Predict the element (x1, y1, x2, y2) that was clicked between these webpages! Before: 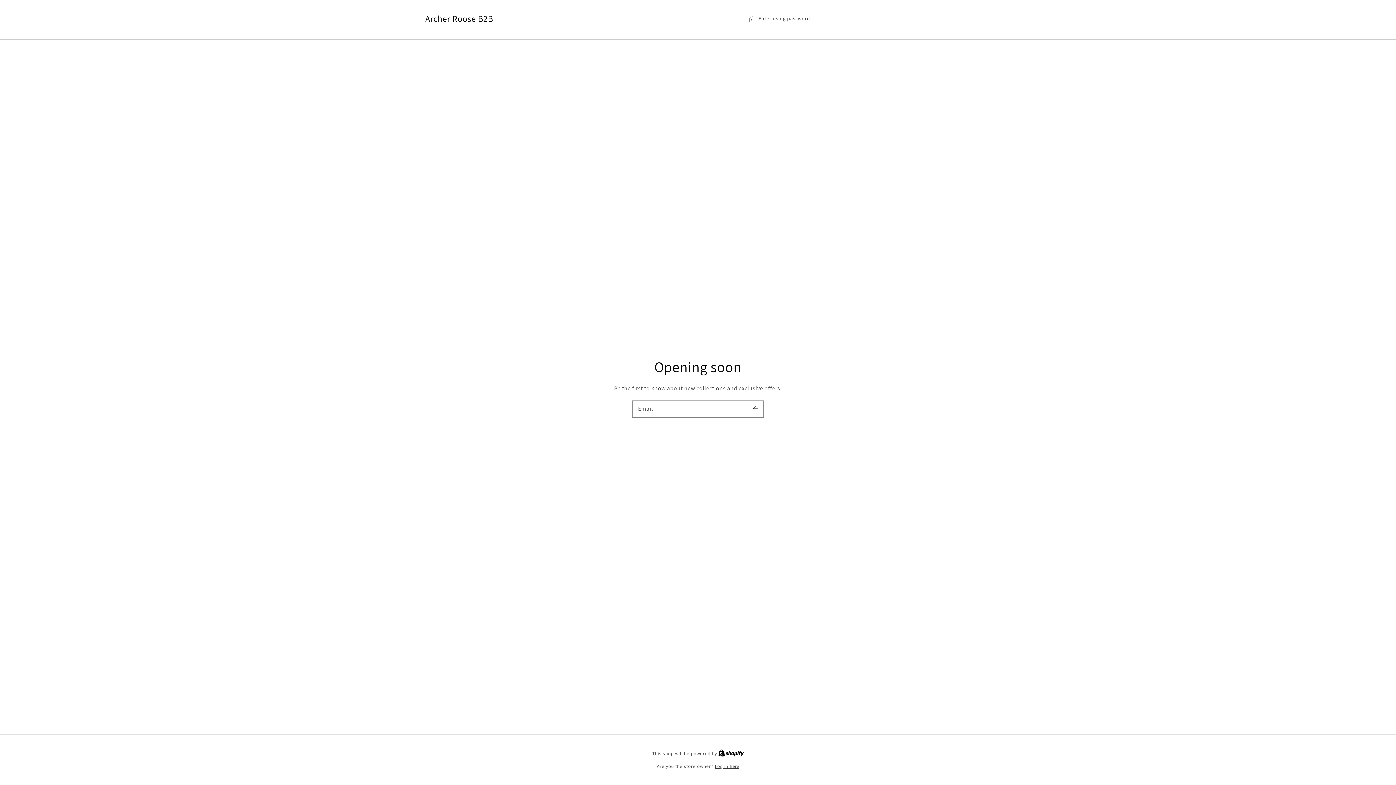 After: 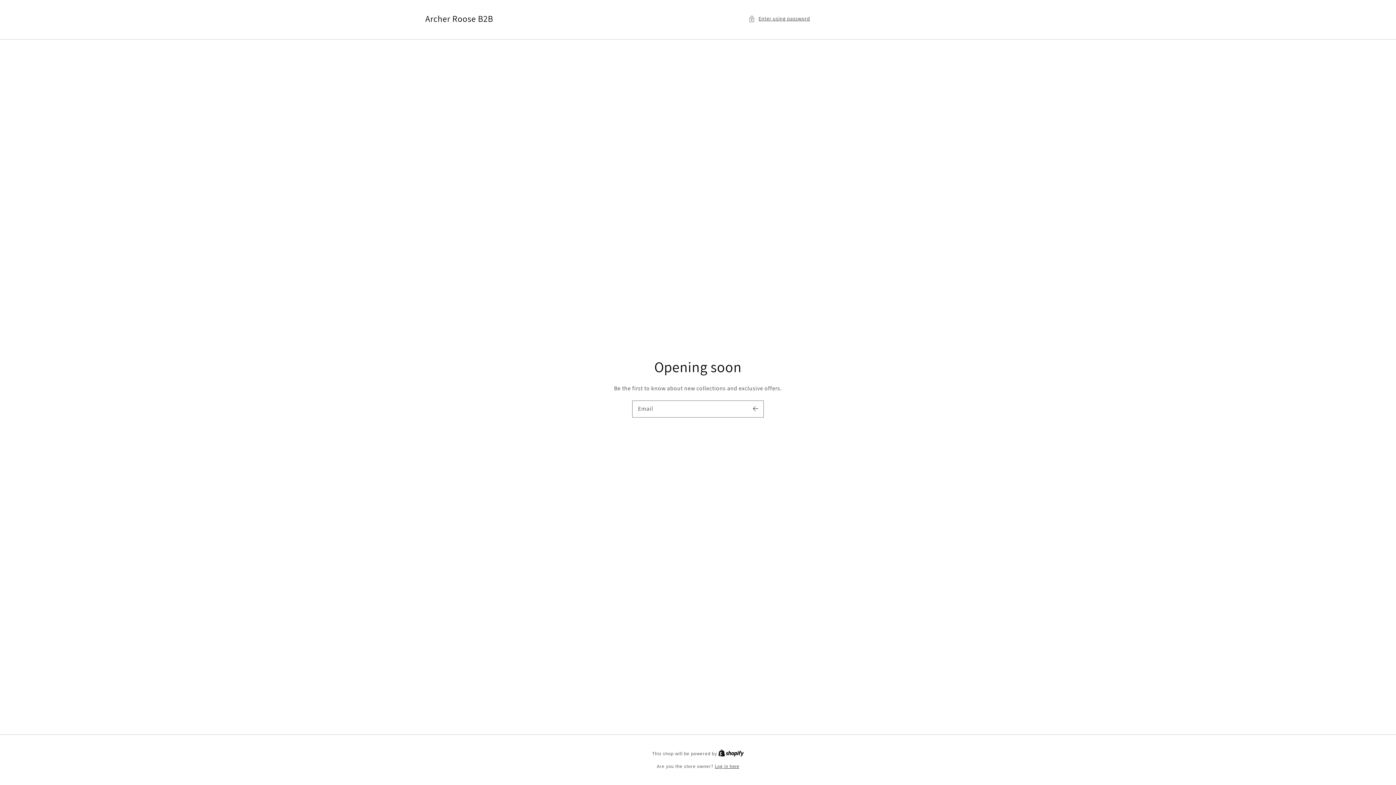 Action: label: Shopify bbox: (718, 750, 744, 757)